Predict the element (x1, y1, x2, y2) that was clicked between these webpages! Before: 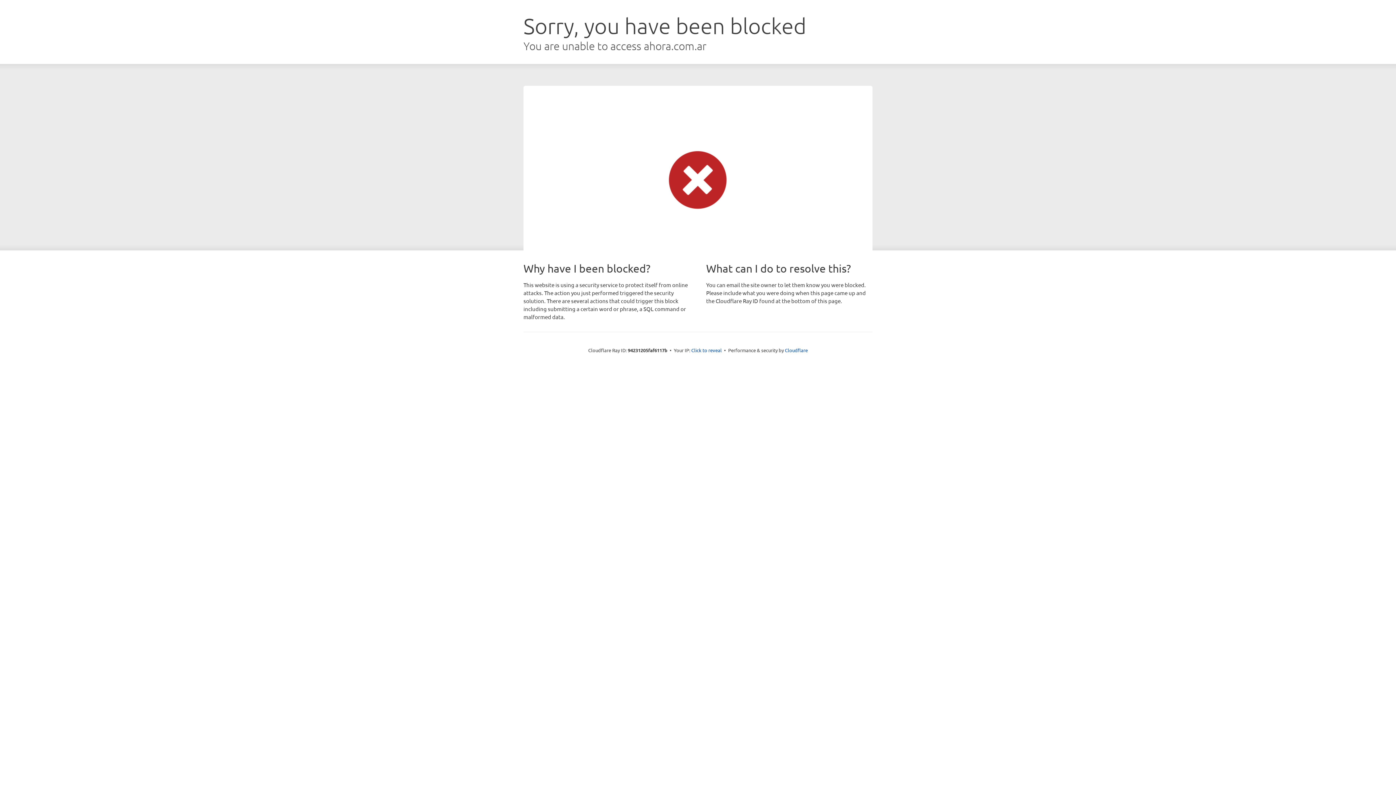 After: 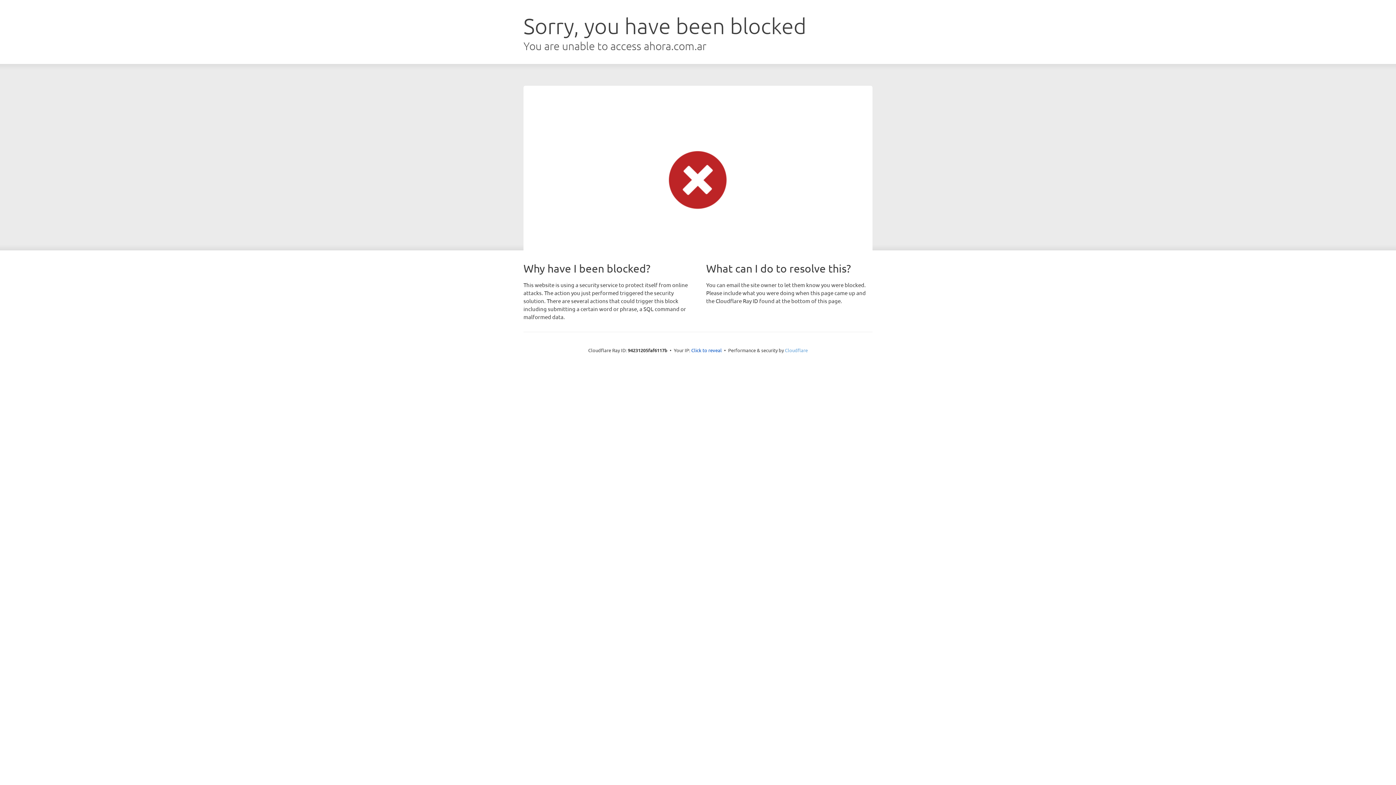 Action: label: Cloudflare bbox: (785, 347, 808, 353)